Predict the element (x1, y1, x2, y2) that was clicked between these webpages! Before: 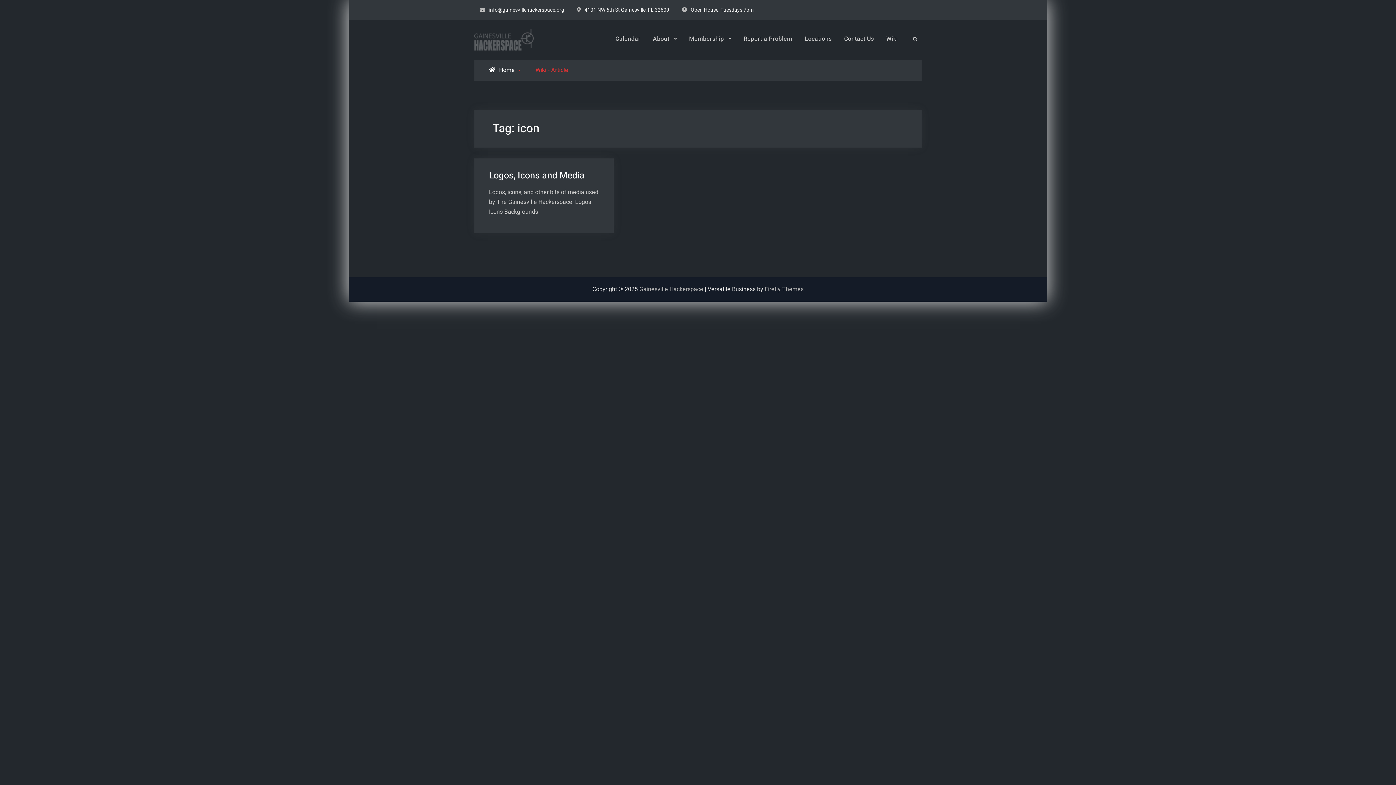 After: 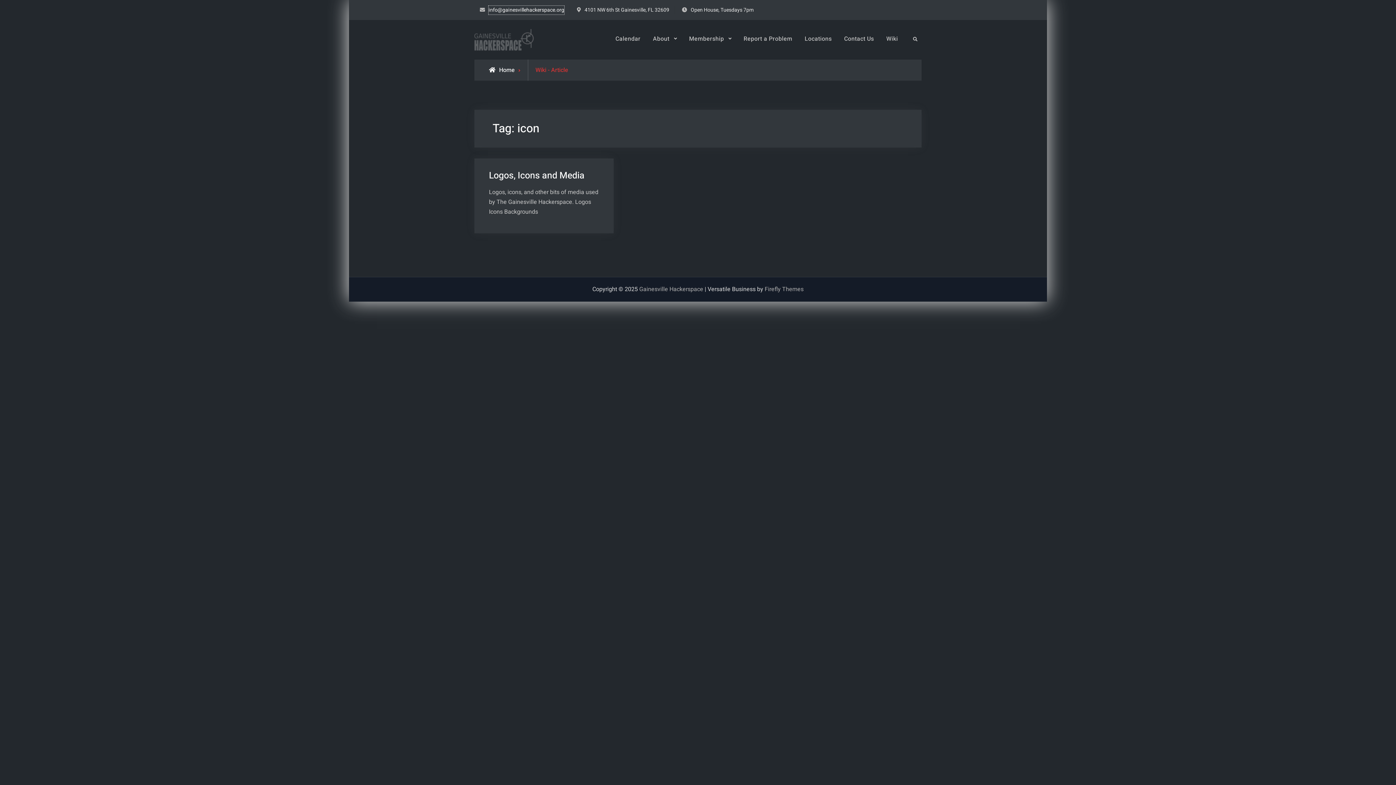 Action: label: info@gainesvillehackerspace.org bbox: (488, 5, 564, 14)